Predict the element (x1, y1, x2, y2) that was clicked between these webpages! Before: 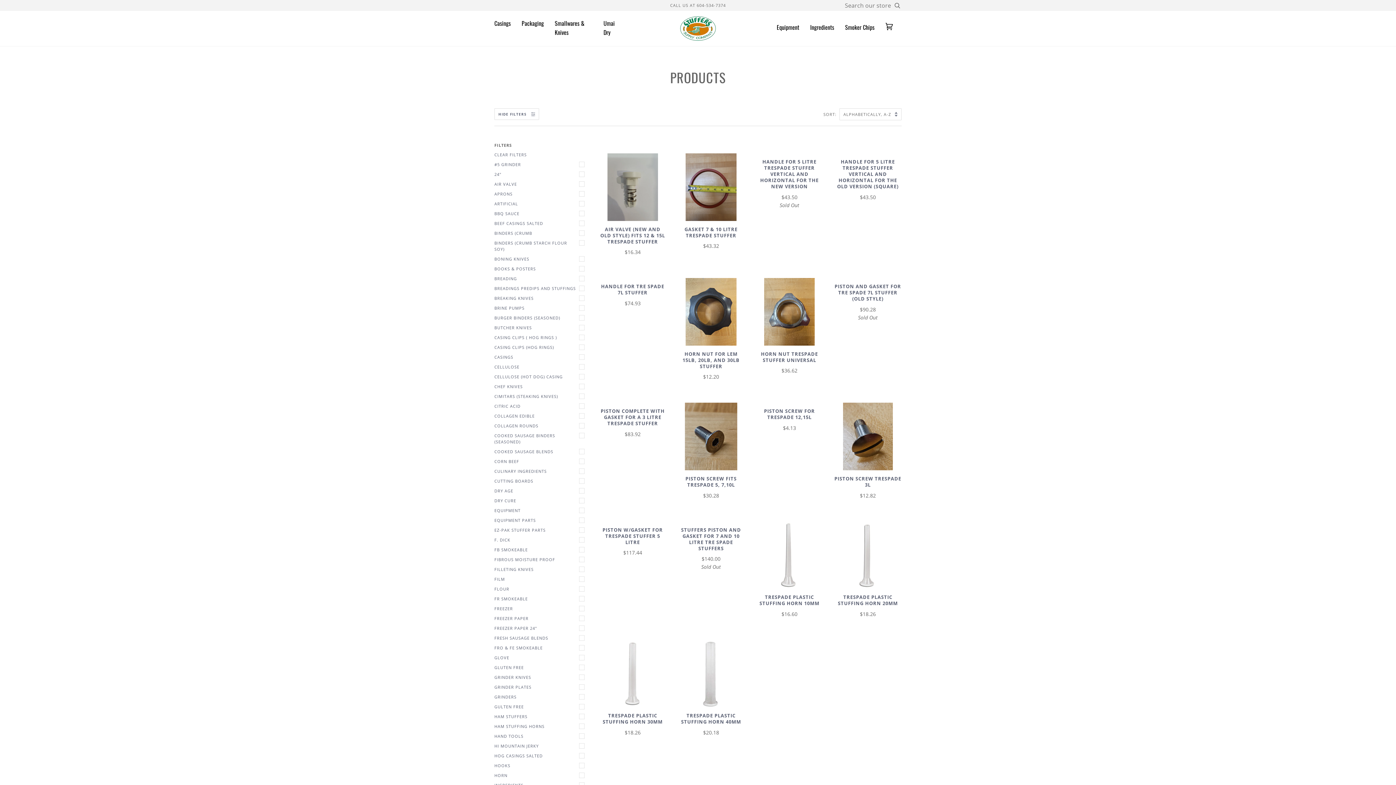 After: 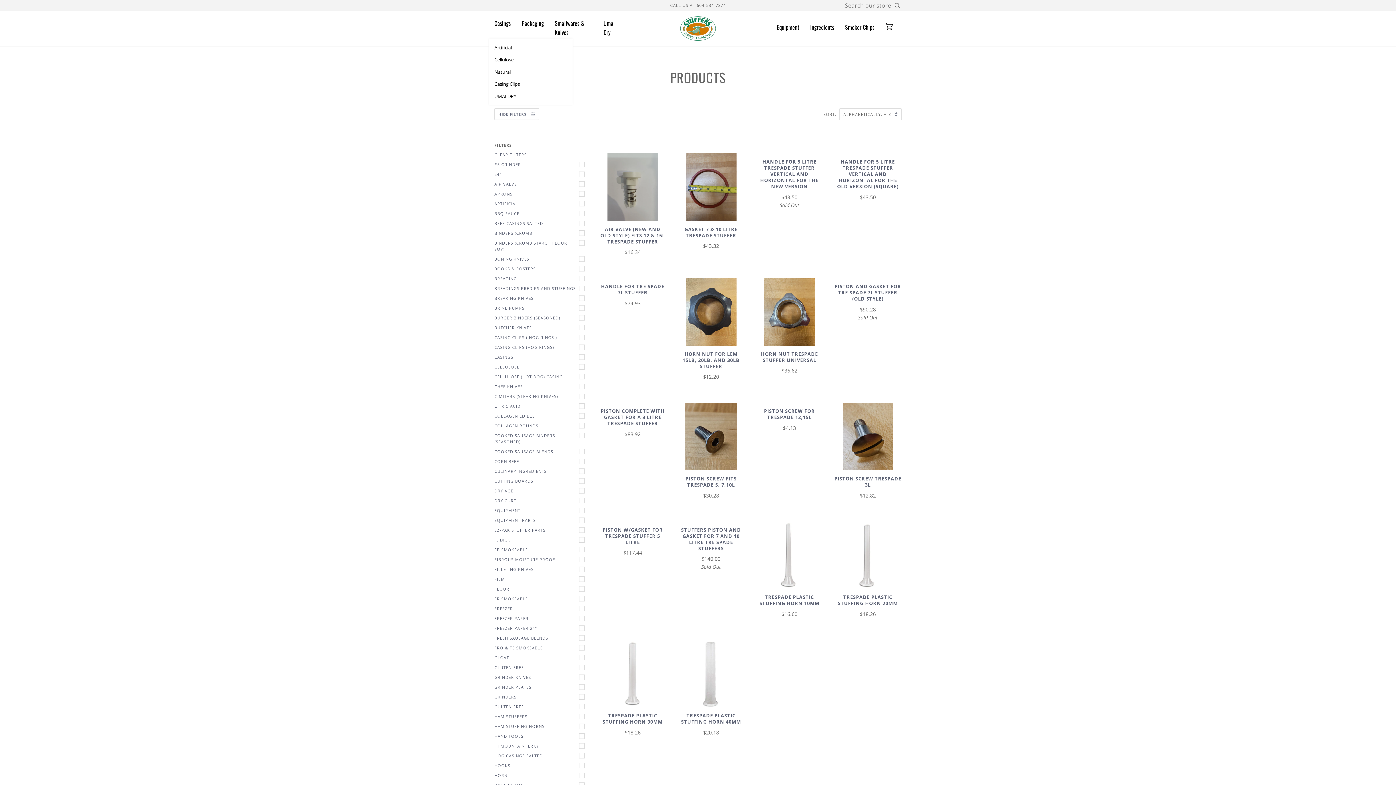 Action: label: Casings bbox: (494, 11, 521, 34)